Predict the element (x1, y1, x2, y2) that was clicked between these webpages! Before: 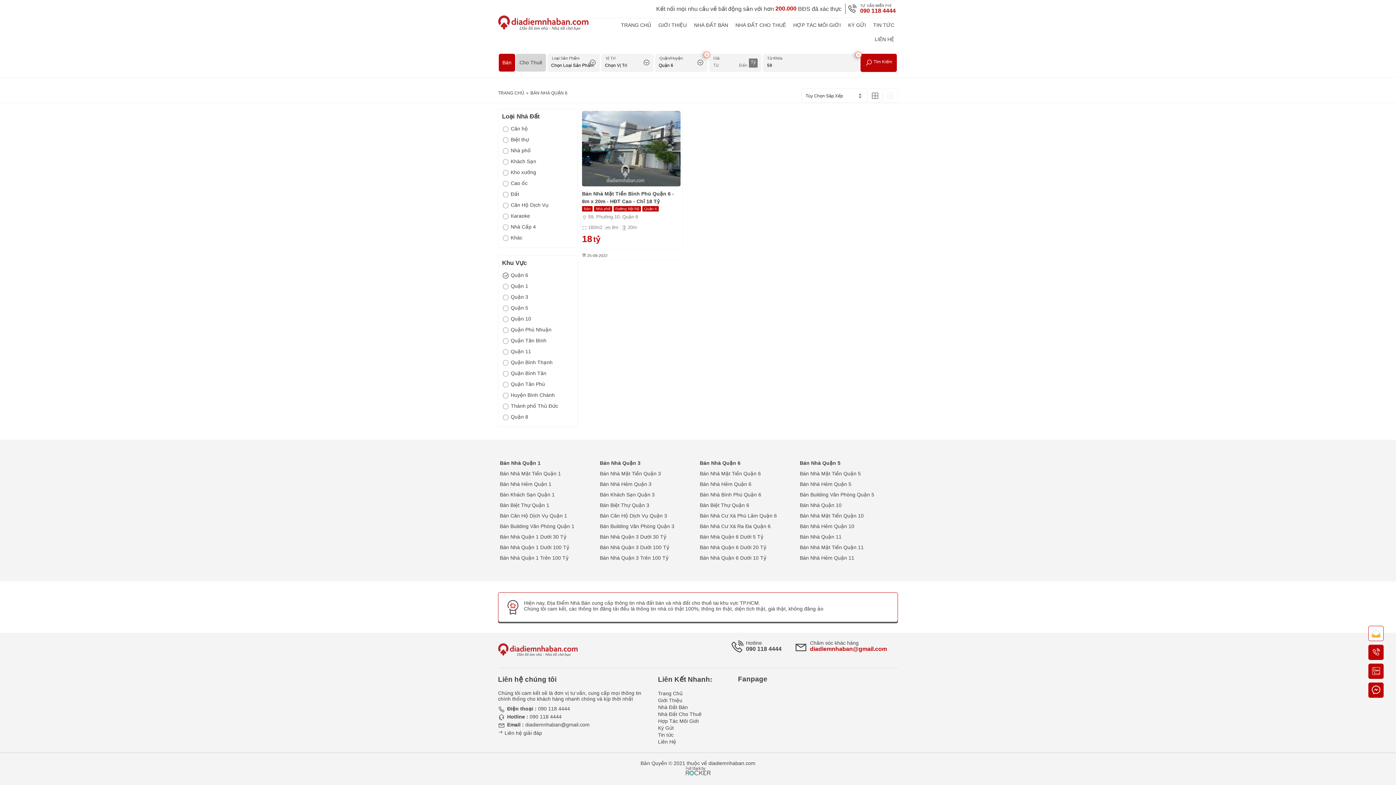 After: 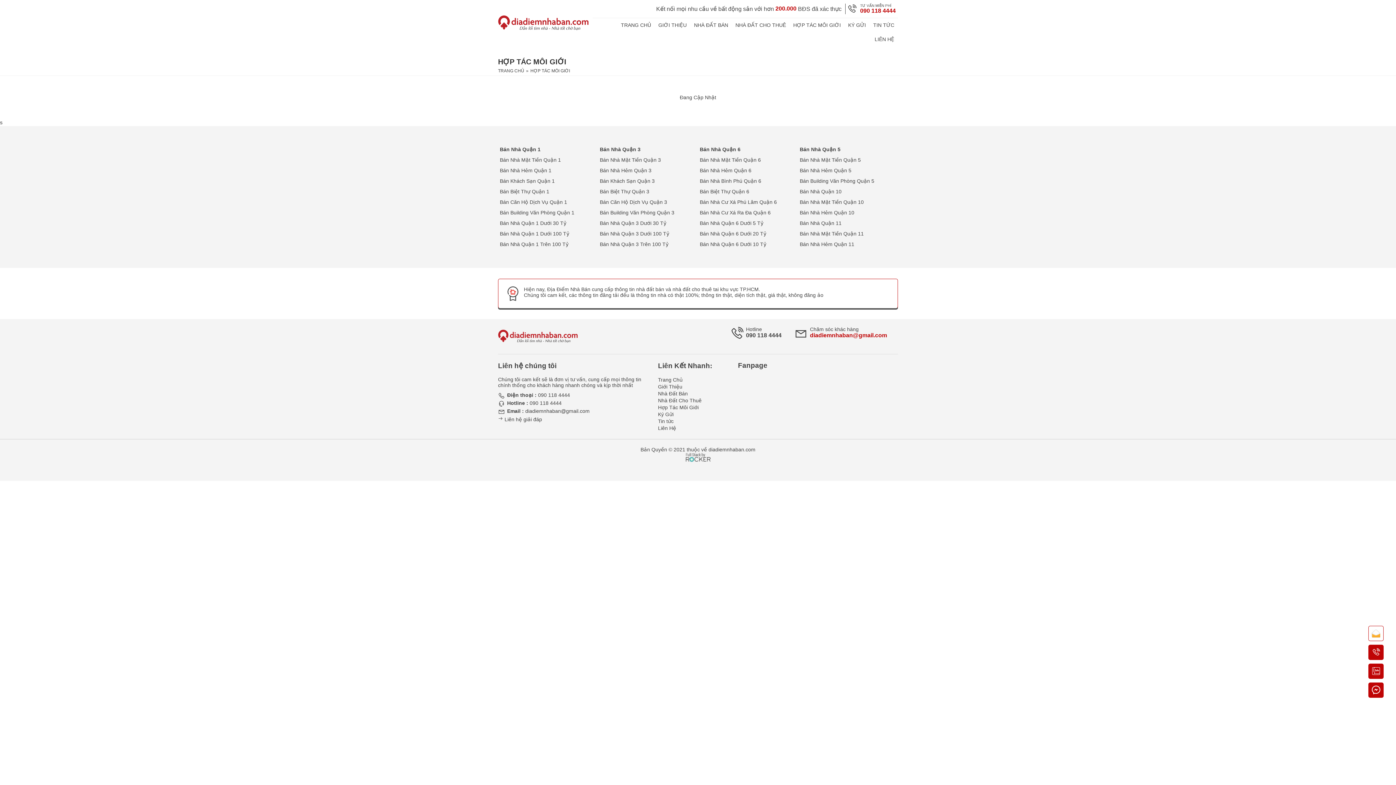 Action: bbox: (789, 18, 844, 32) label: HỢP TÁC MÔI GIỚI